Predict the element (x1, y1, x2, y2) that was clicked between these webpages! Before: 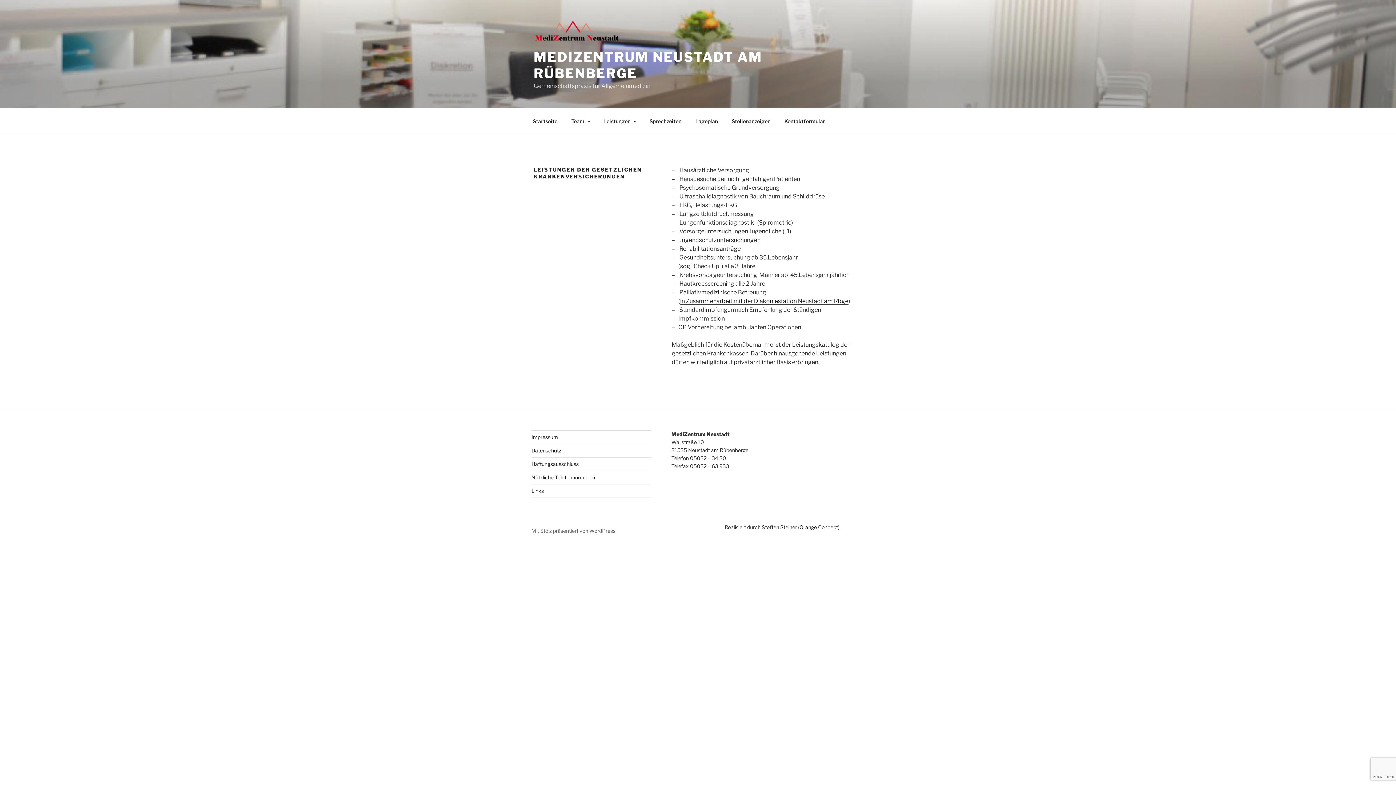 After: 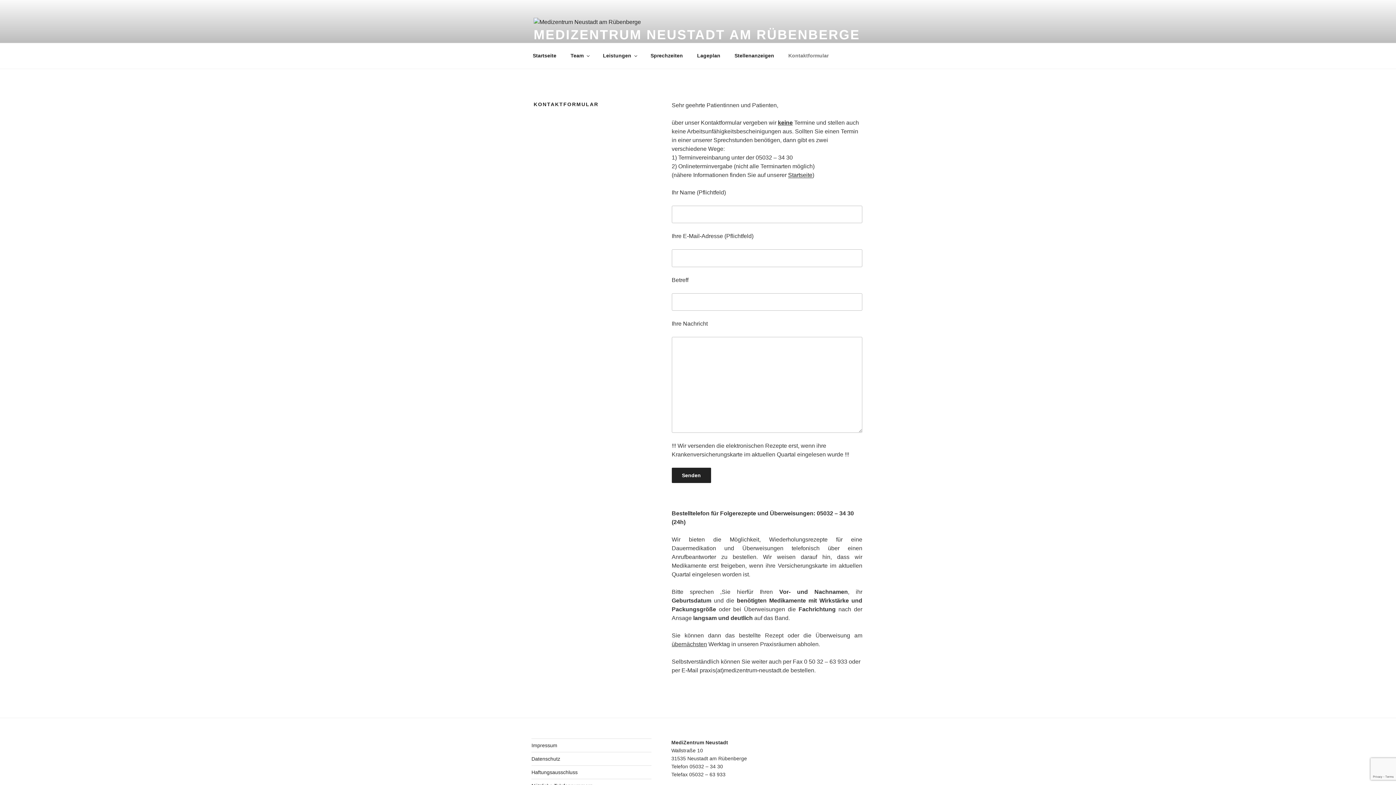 Action: bbox: (778, 112, 831, 130) label: Kontaktformular